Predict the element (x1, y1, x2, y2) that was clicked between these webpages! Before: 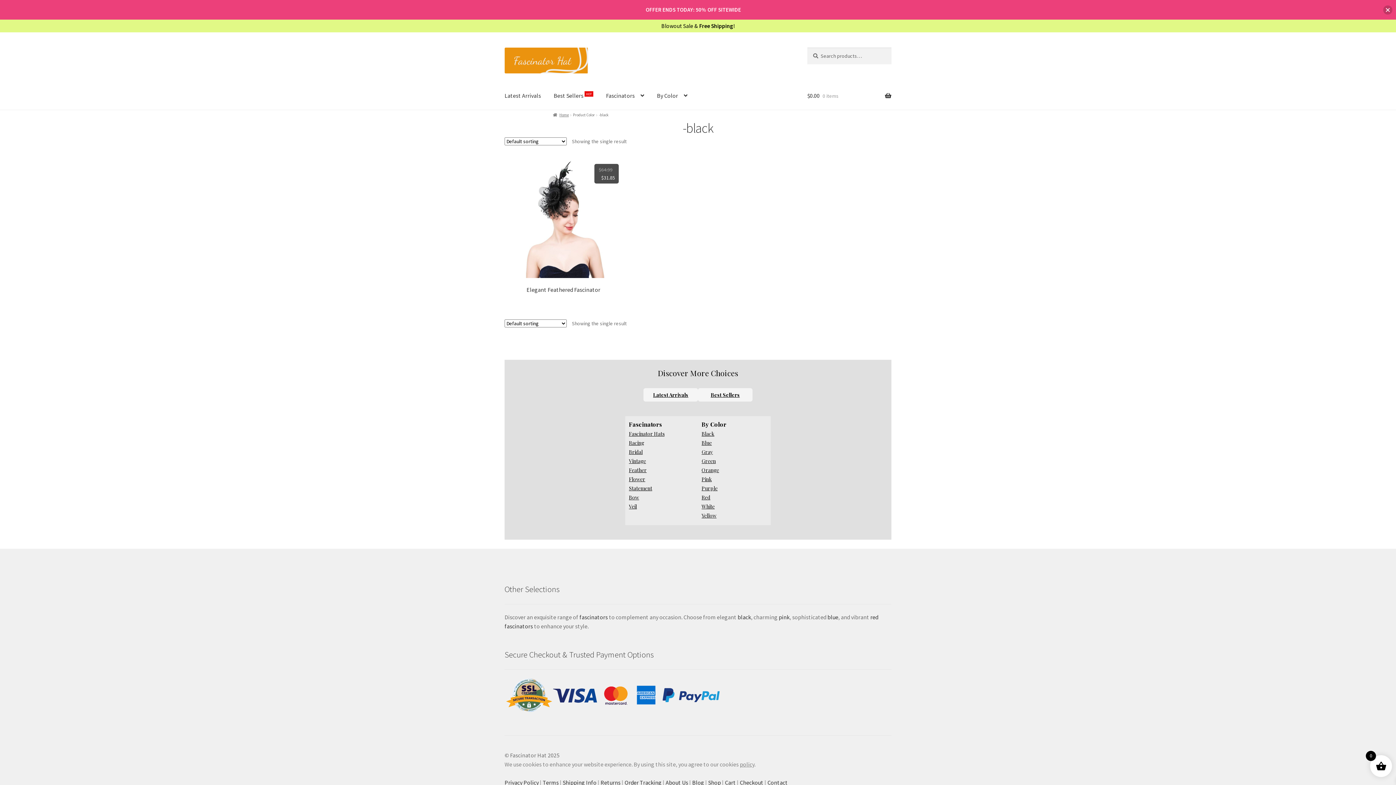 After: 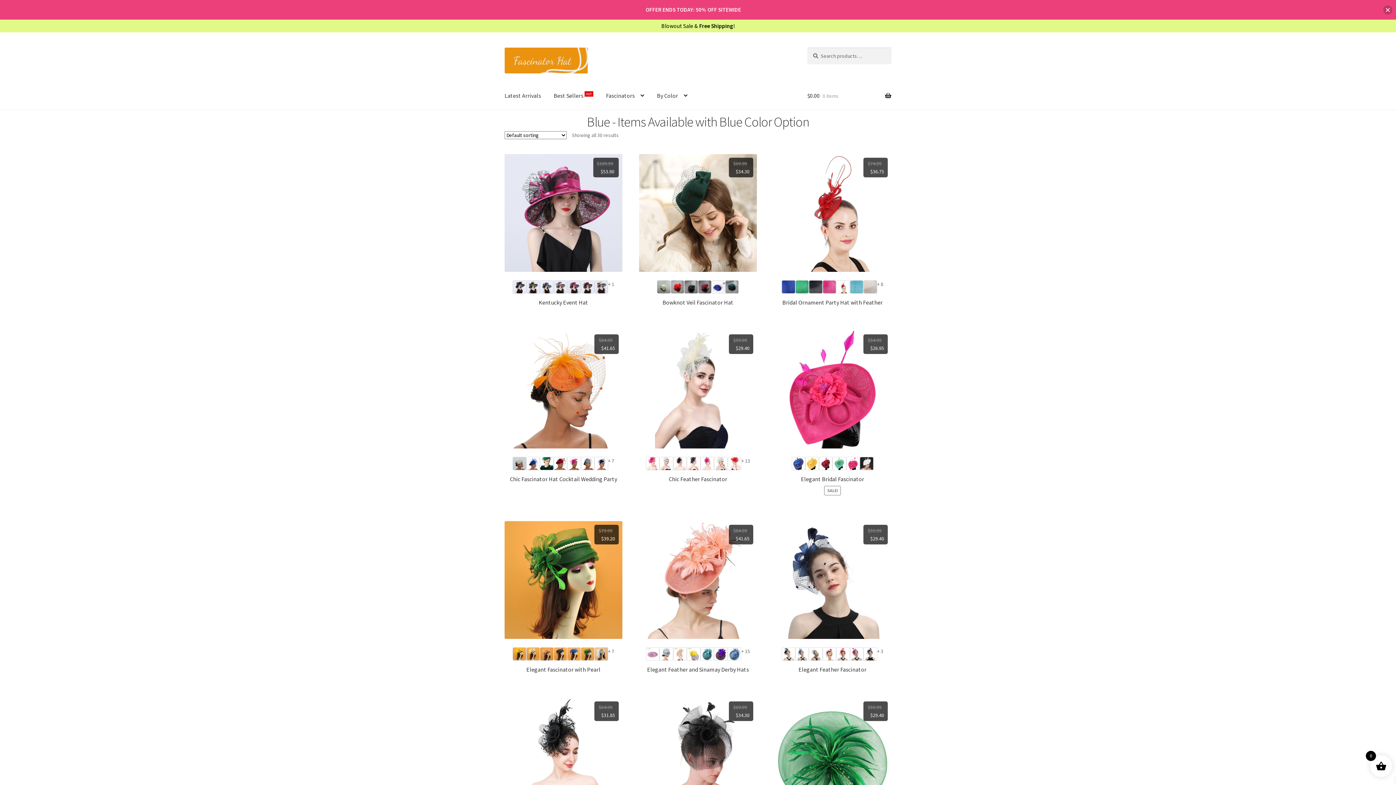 Action: bbox: (701, 439, 712, 446) label: Blue